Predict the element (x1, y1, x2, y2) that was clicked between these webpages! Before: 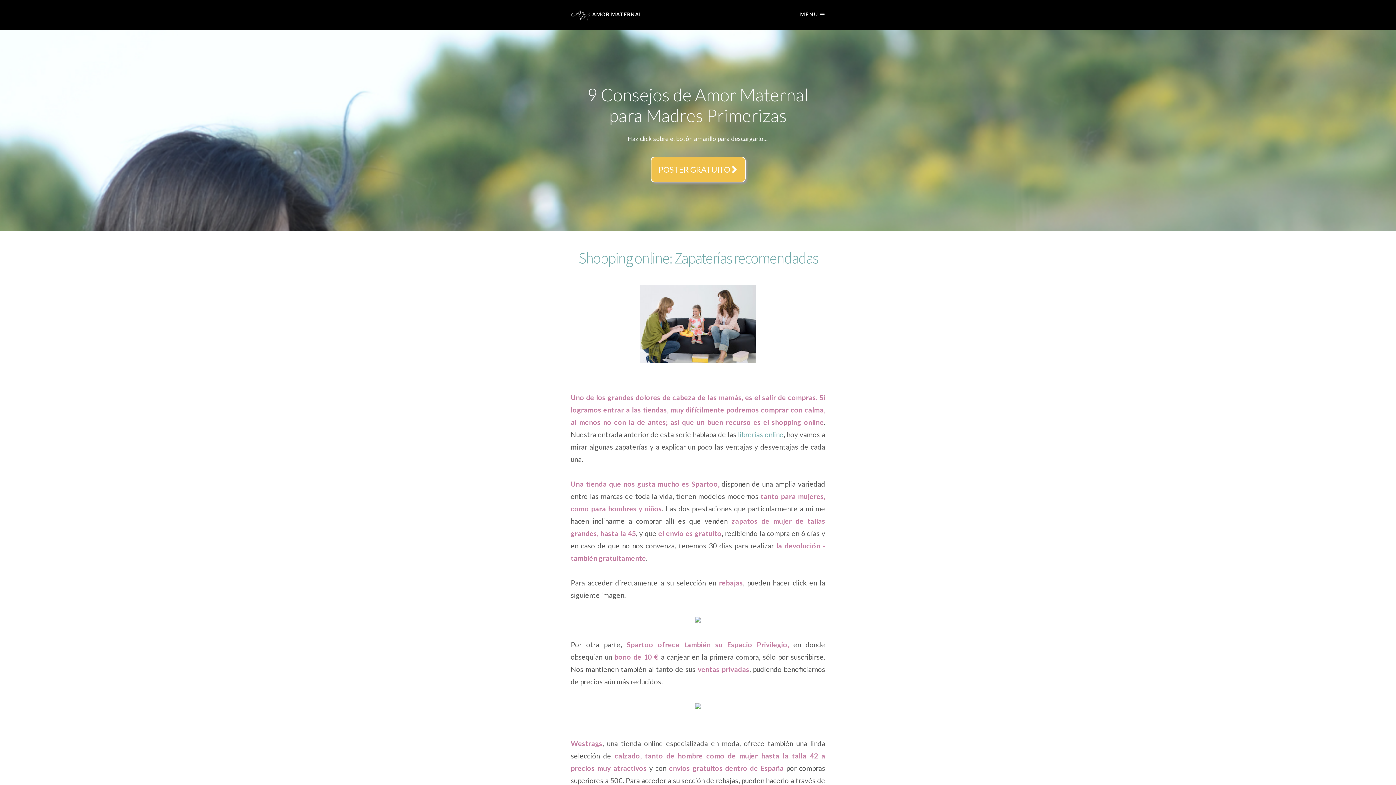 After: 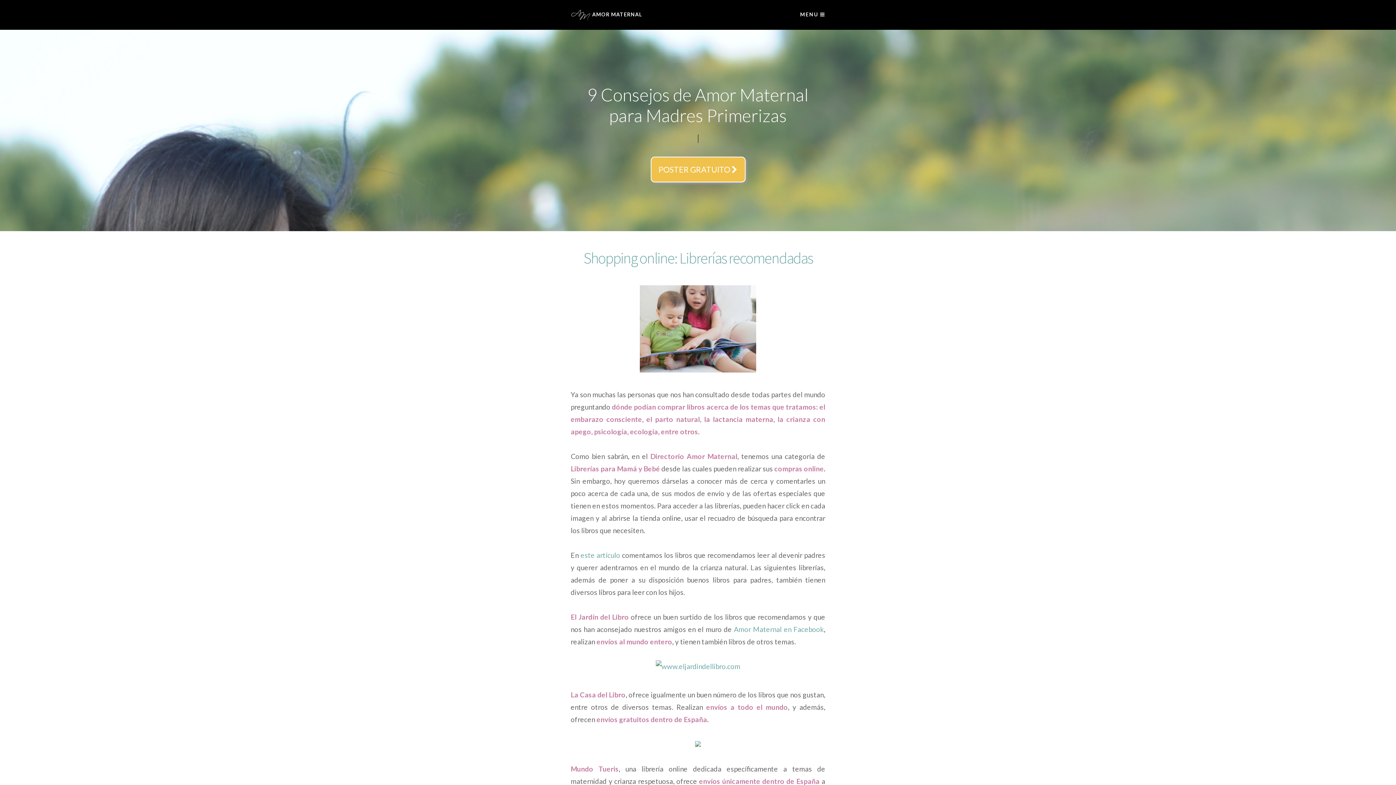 Action: bbox: (738, 430, 783, 438) label: librerías online